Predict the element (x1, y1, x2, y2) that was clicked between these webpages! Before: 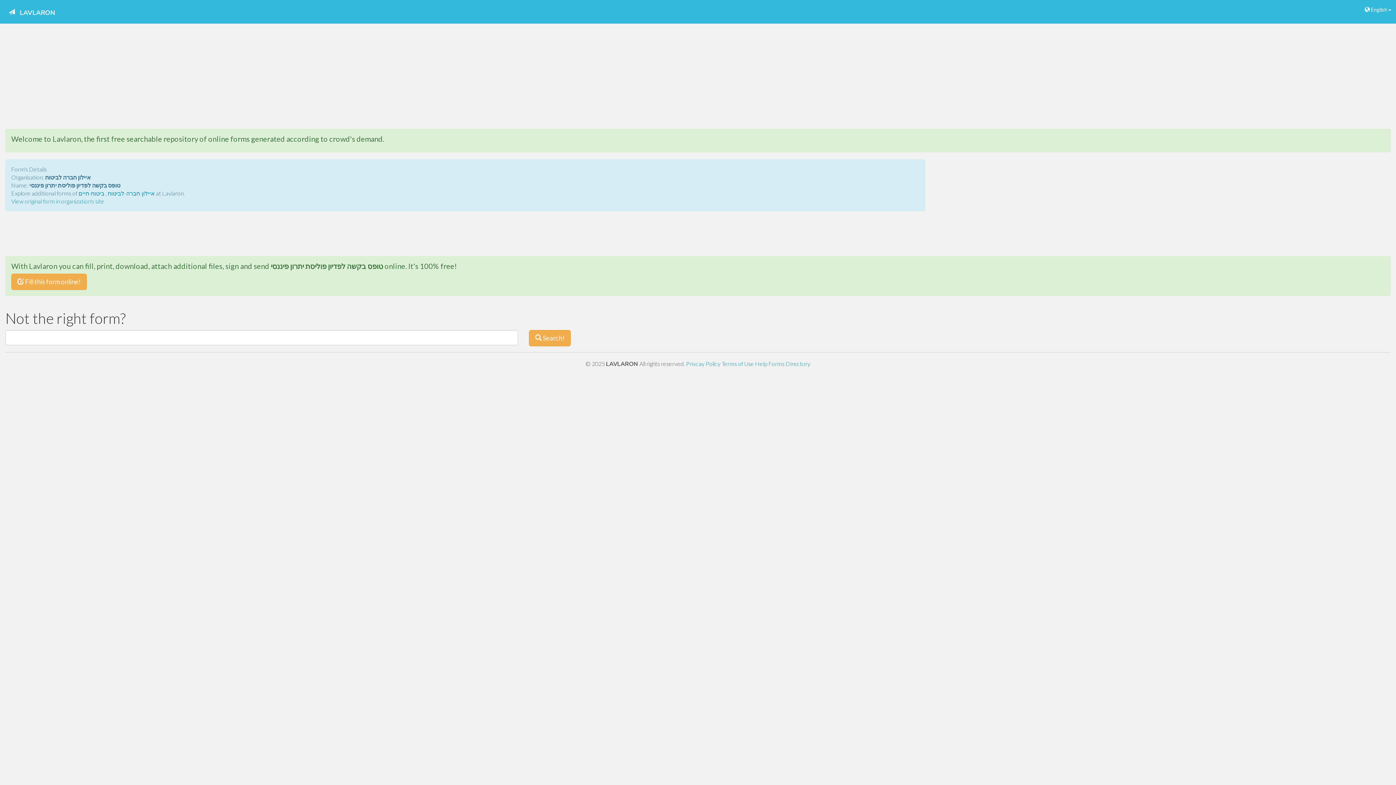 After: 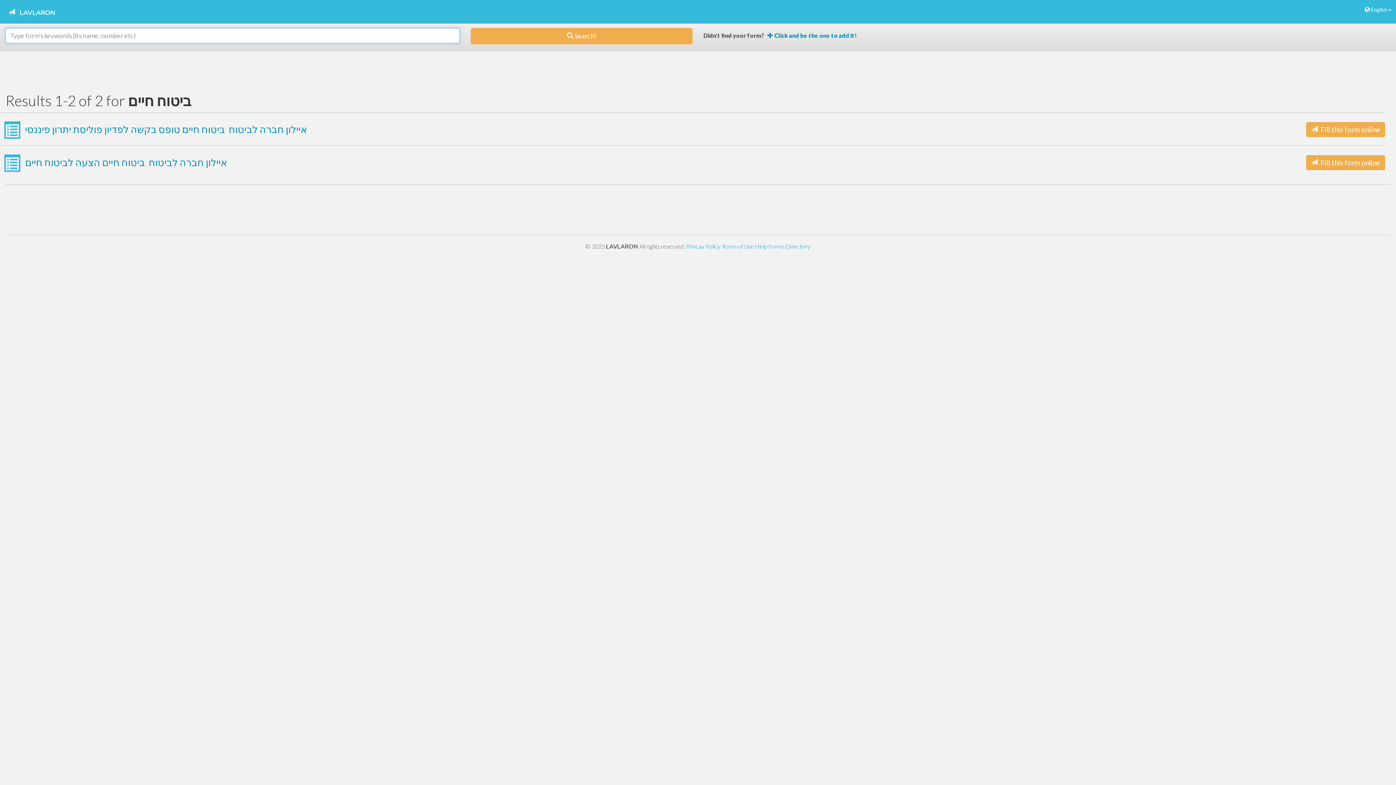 Action: bbox: (78, 189, 104, 196) label: ביטוח-חיים